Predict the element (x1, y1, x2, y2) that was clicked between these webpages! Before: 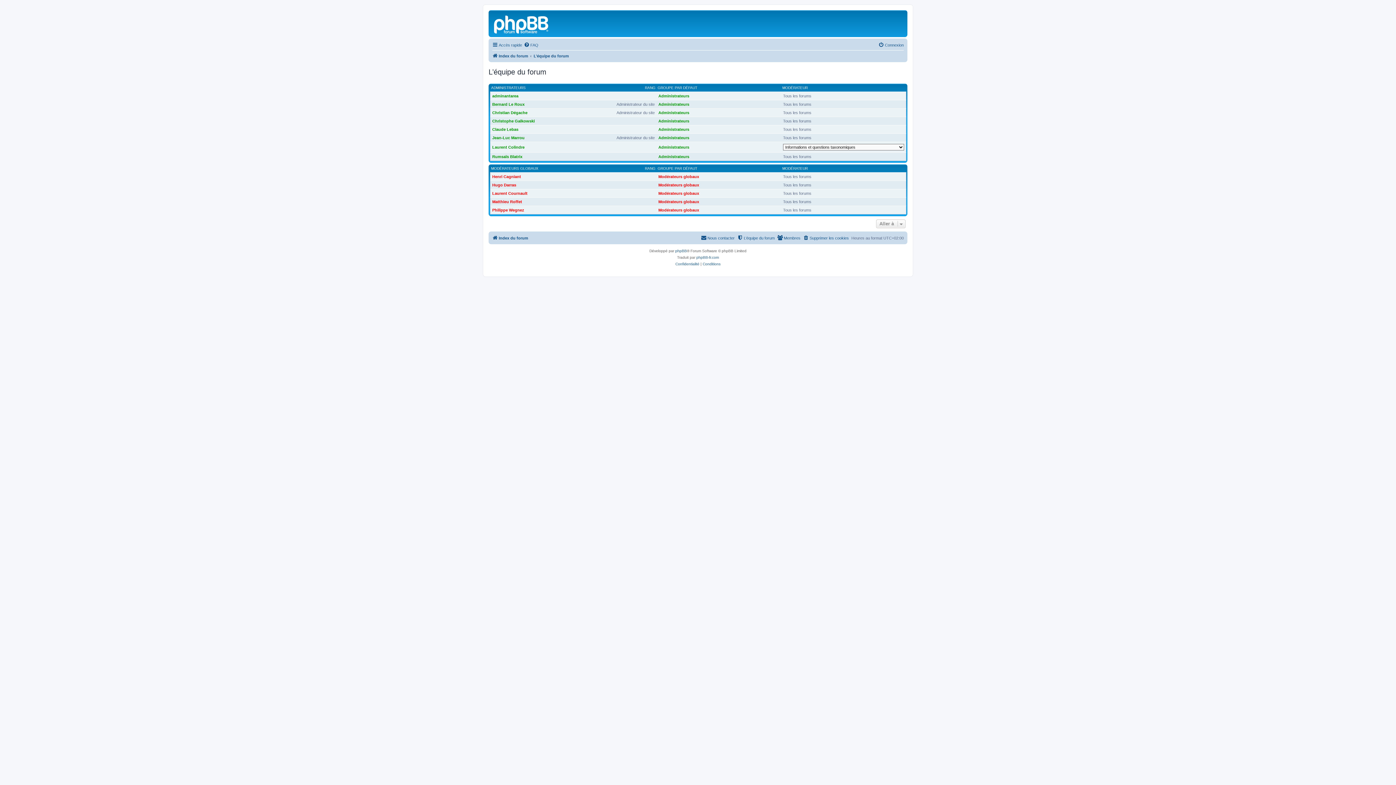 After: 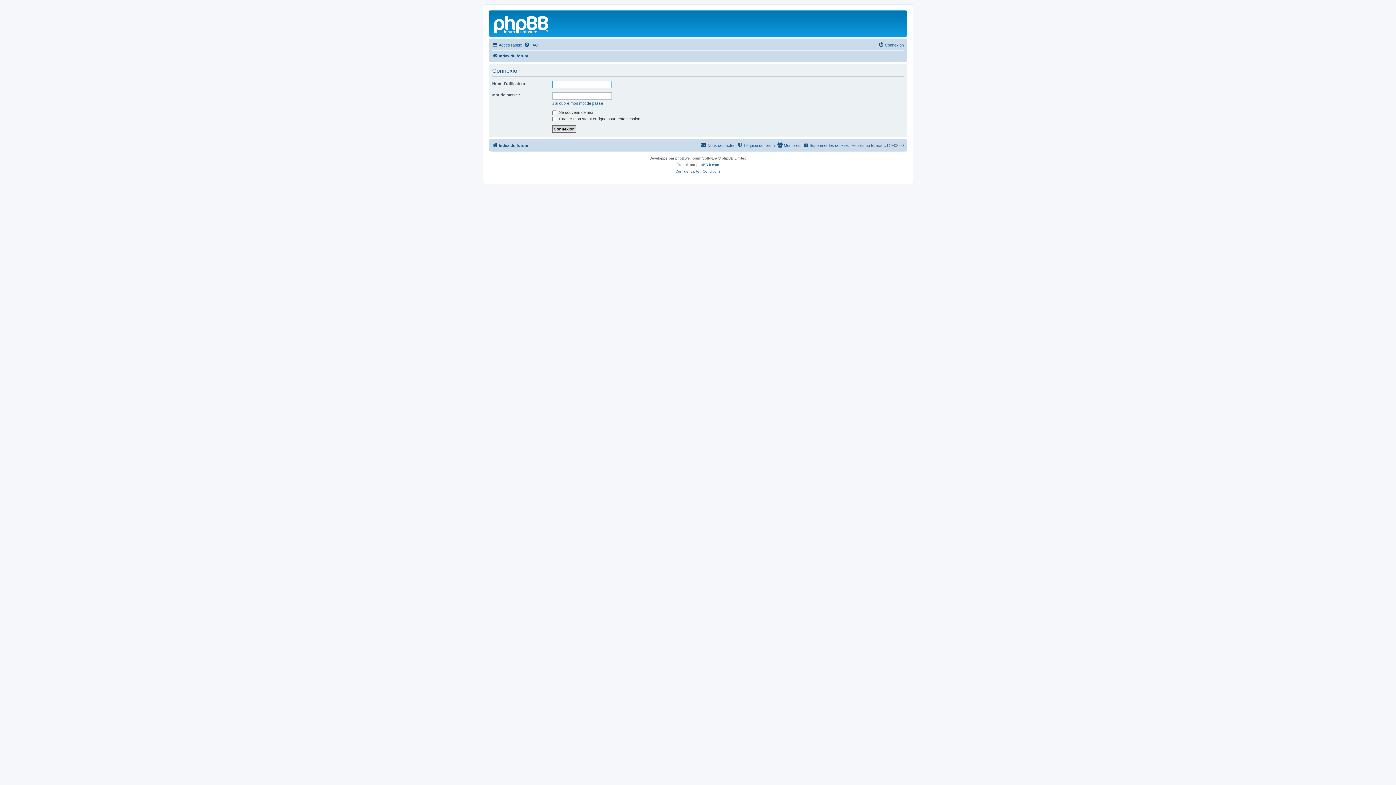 Action: bbox: (878, 40, 904, 49) label: Connexion